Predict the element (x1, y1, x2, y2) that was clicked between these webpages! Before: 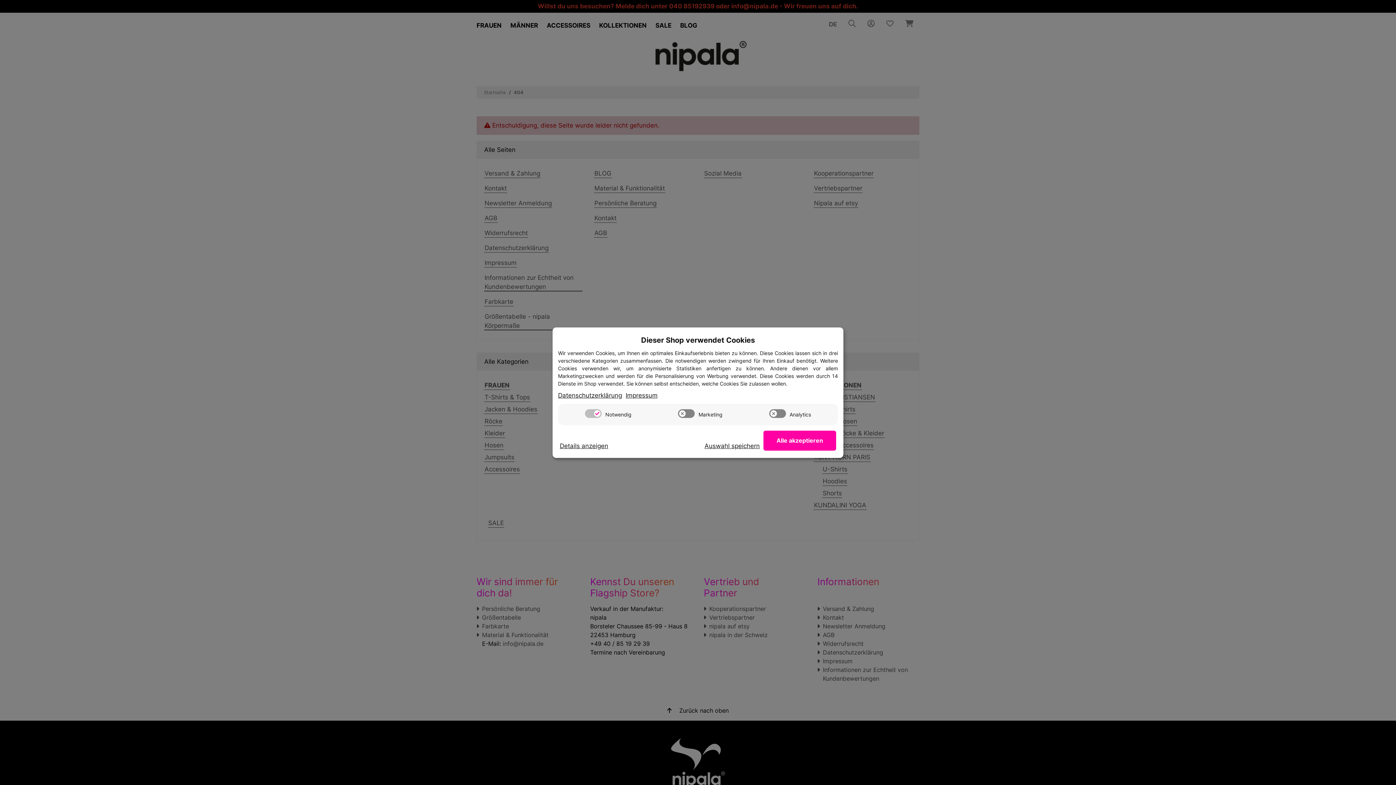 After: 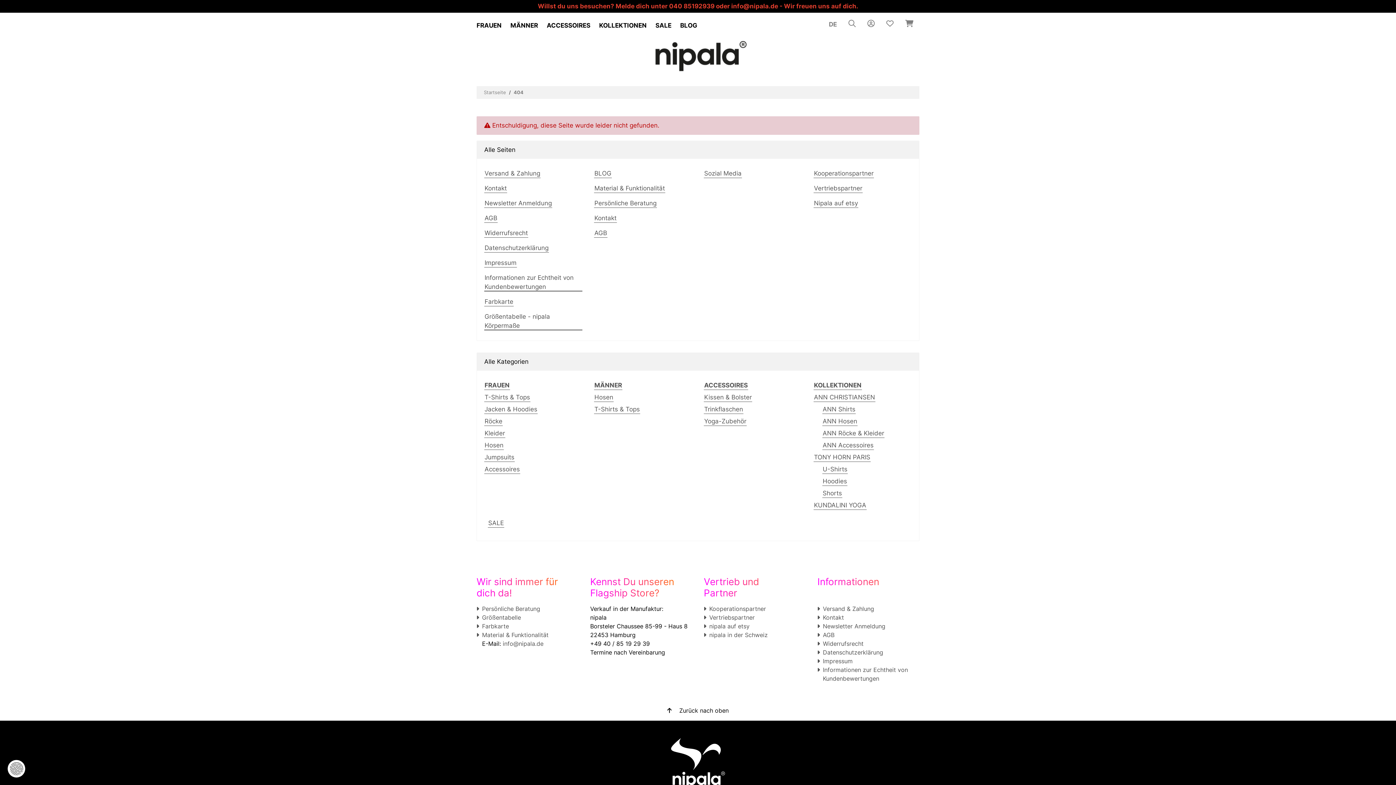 Action: label: Auswahl speichern bbox: (704, 441, 760, 450)